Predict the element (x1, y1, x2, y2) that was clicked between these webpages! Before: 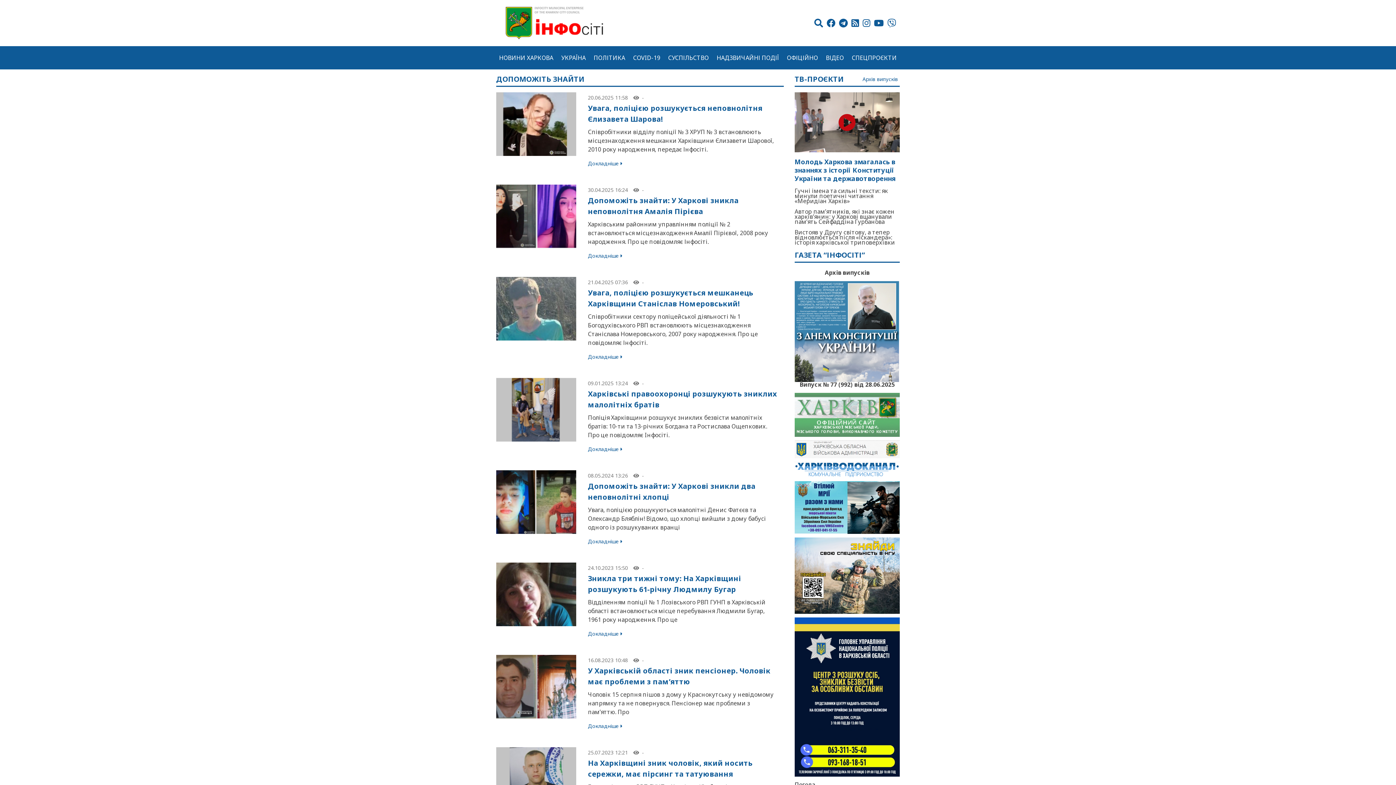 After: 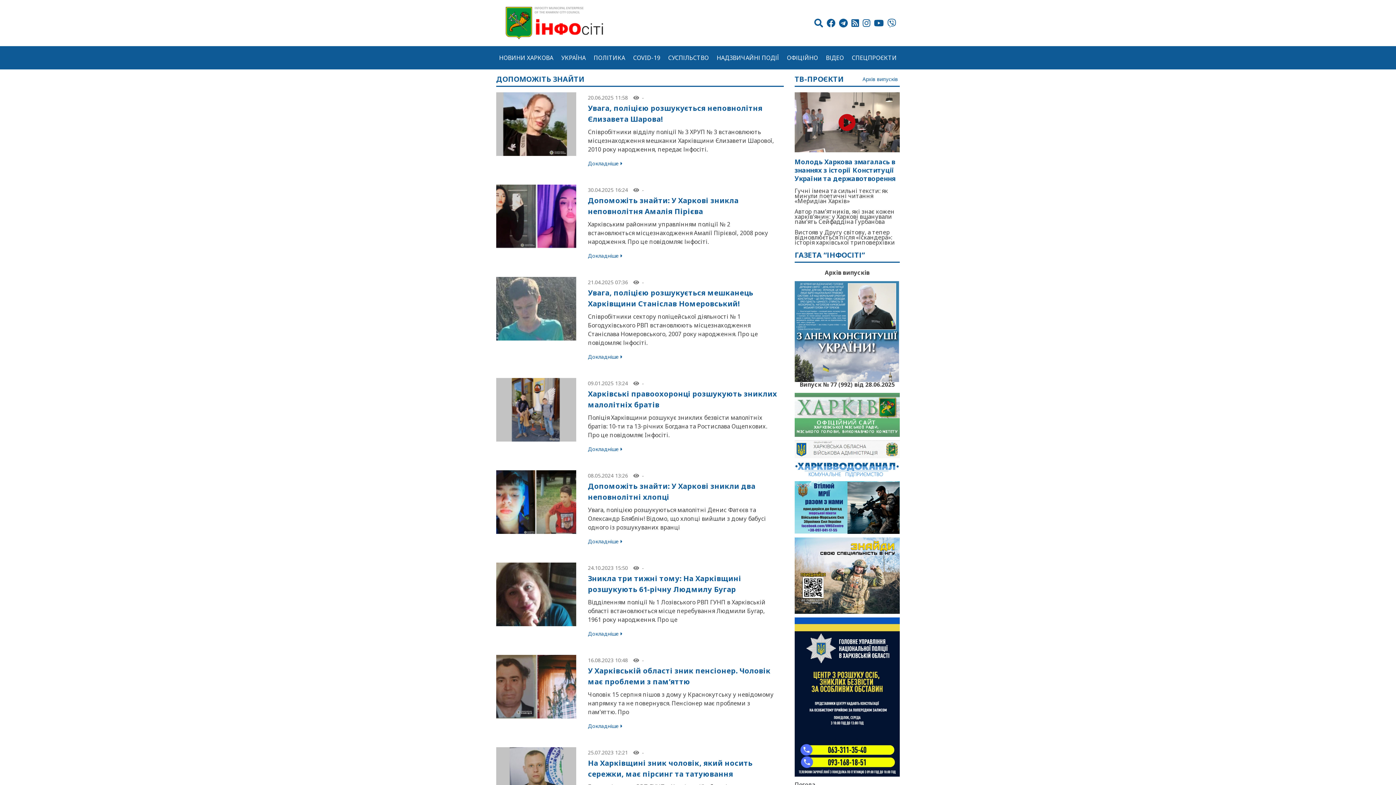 Action: bbox: (794, 617, 900, 776)